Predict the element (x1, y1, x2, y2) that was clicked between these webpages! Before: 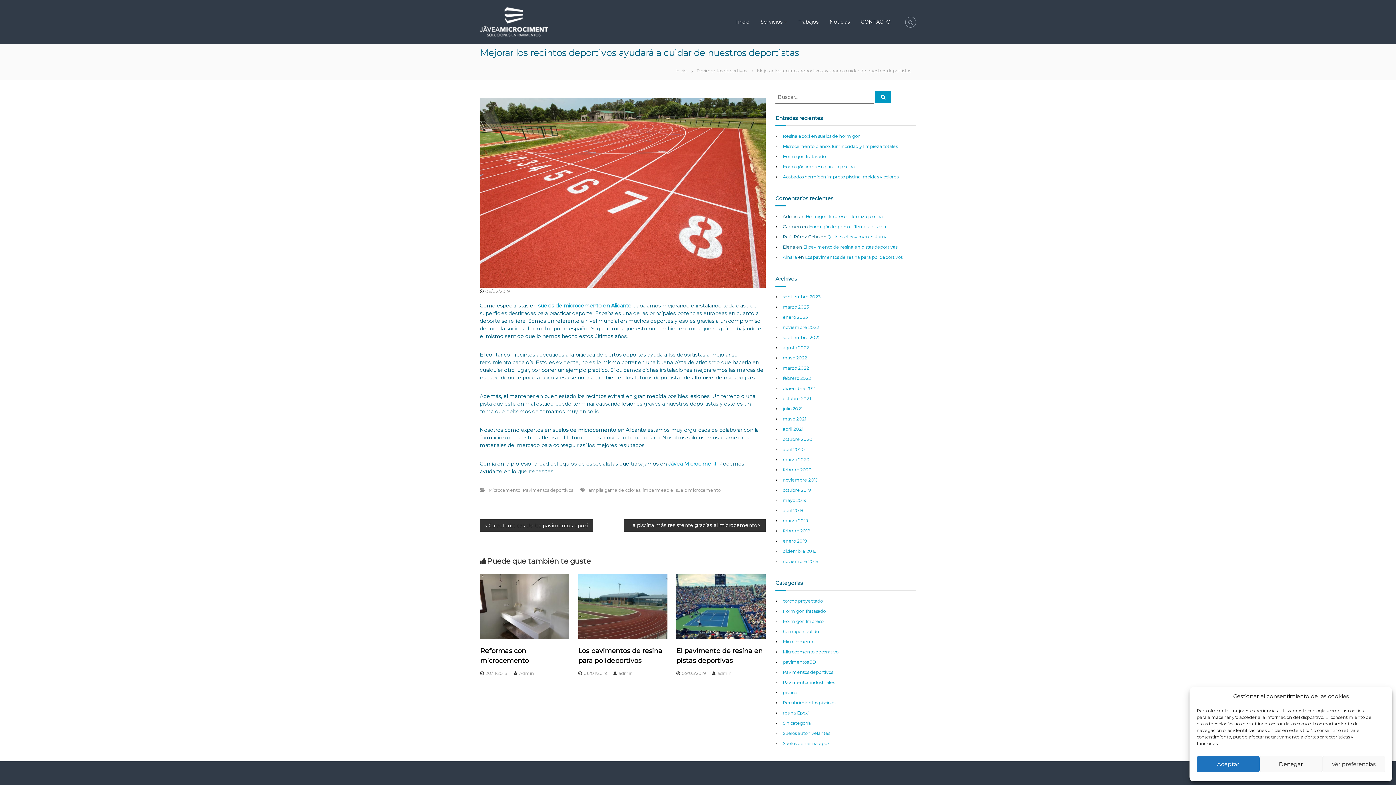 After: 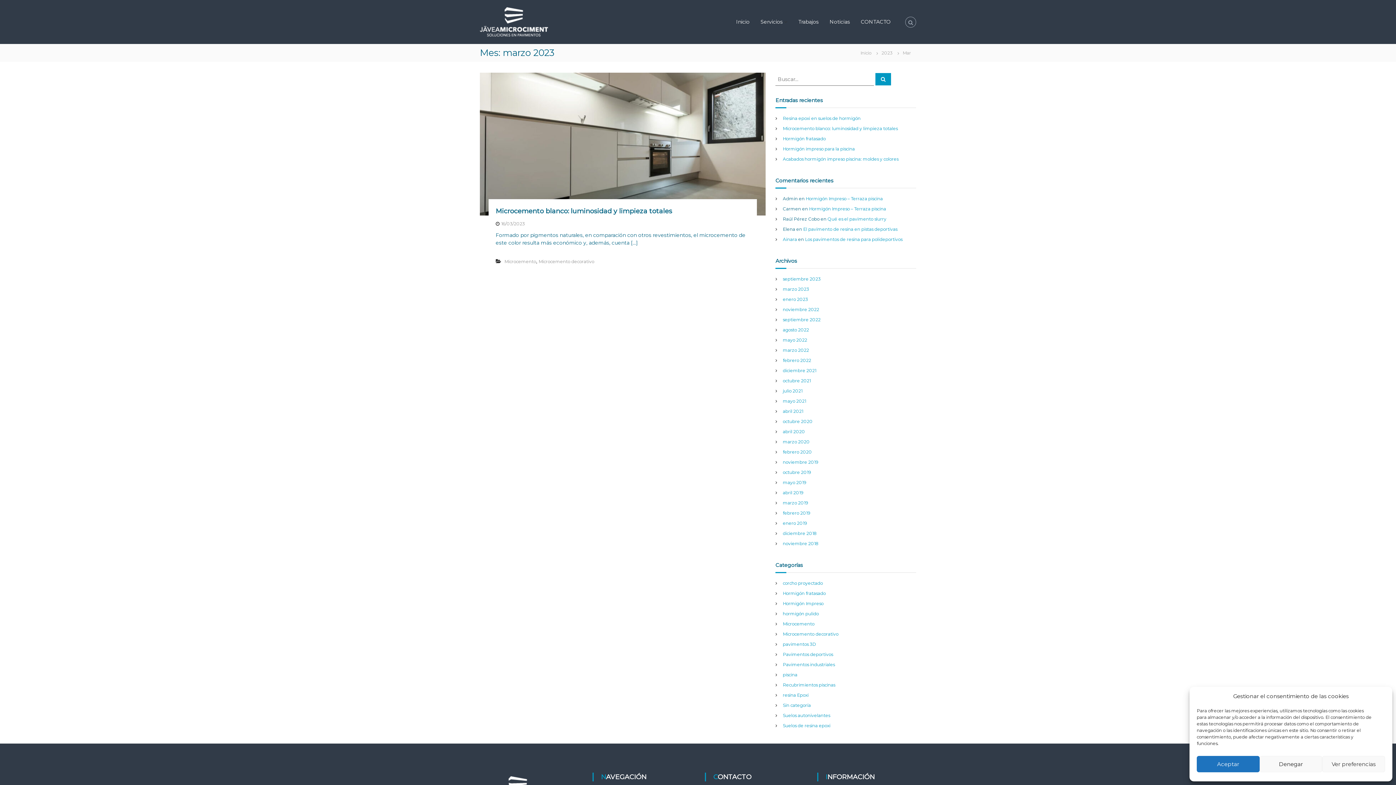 Action: bbox: (783, 304, 809, 309) label: marzo 2023